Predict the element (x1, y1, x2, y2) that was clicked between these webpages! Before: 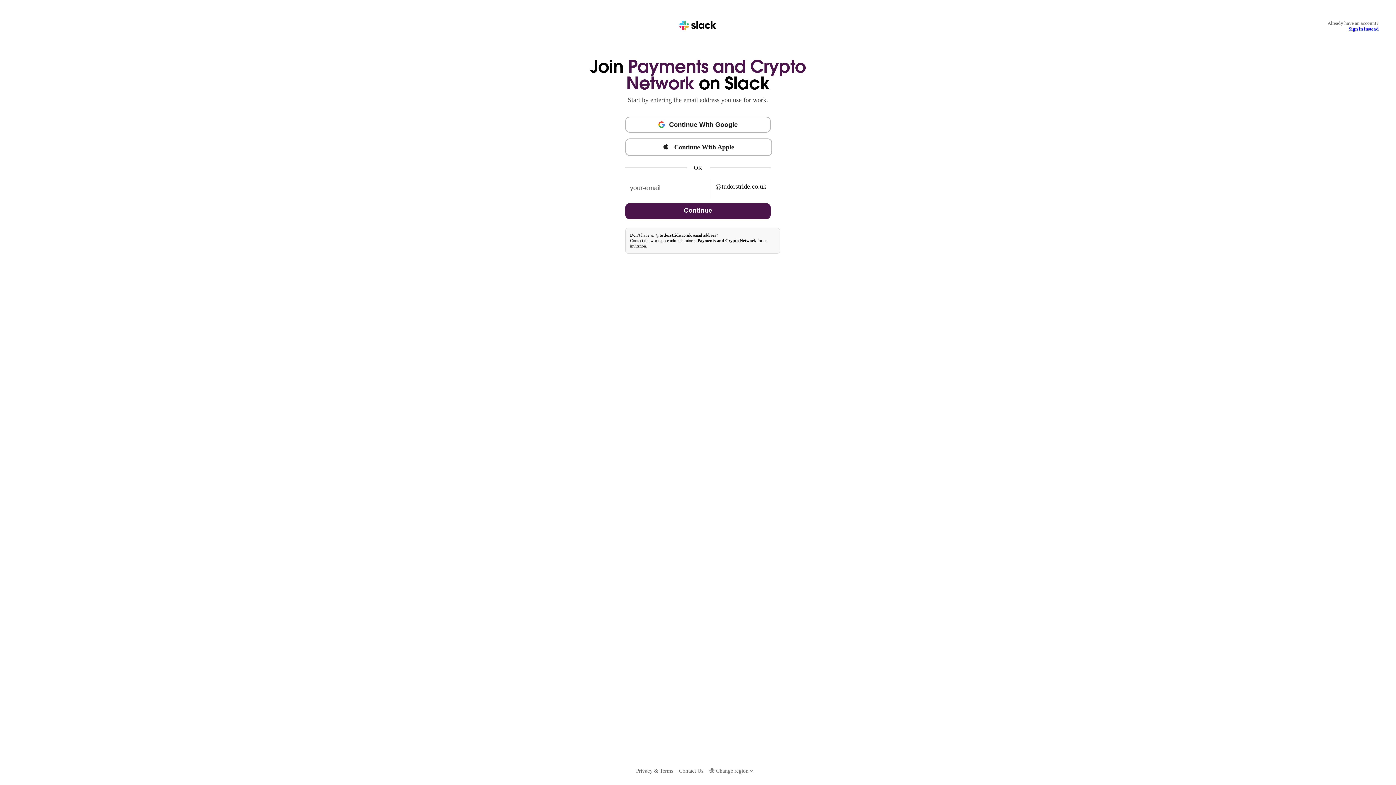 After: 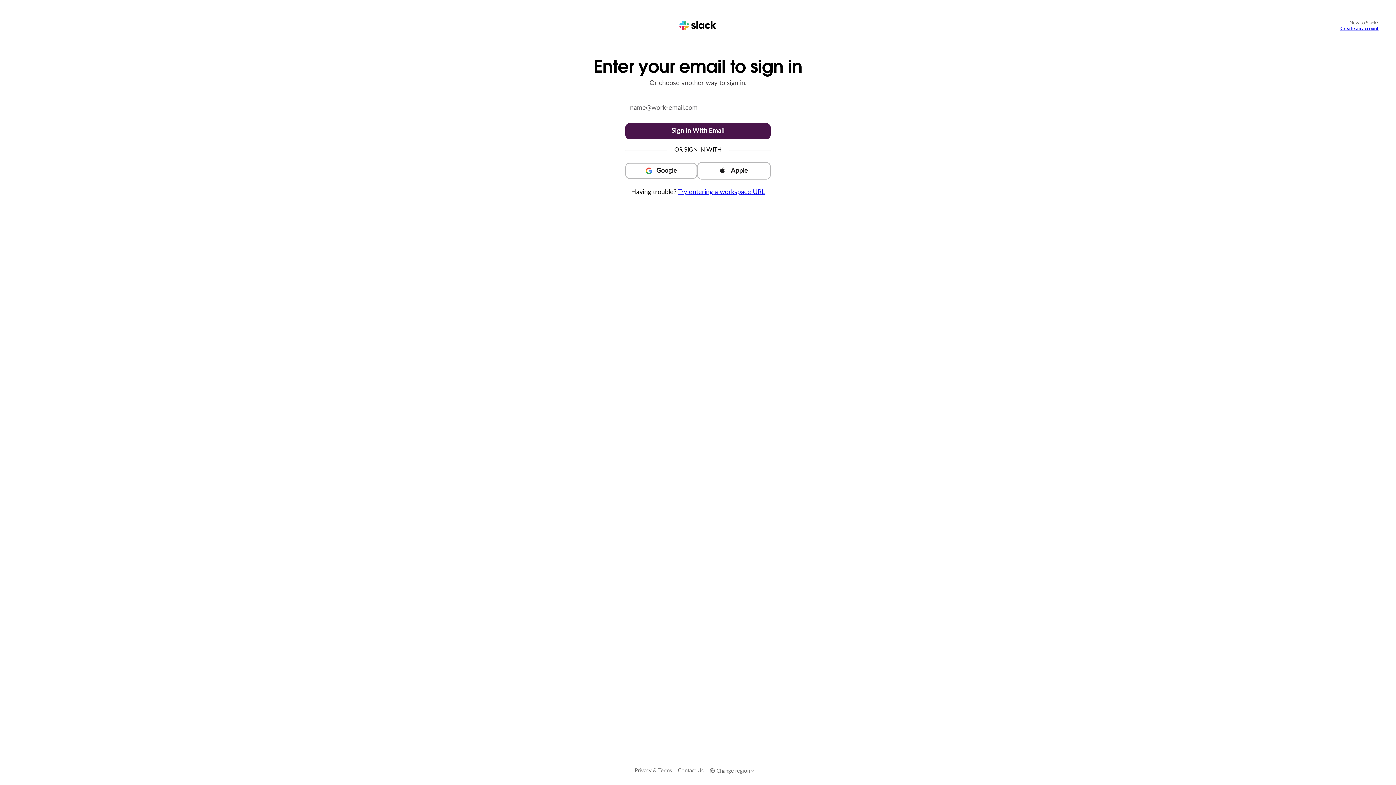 Action: bbox: (1349, 26, 1378, 31) label: Sign in instead